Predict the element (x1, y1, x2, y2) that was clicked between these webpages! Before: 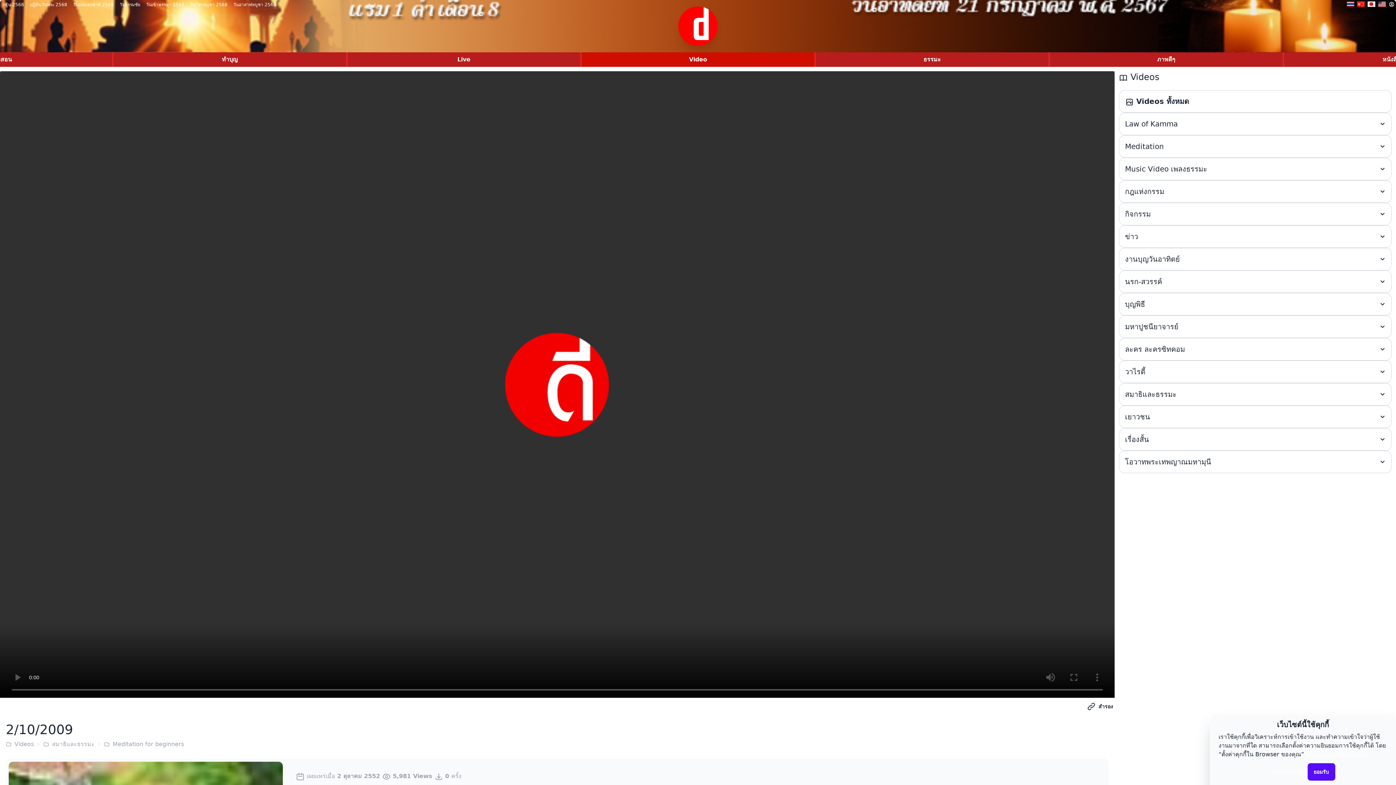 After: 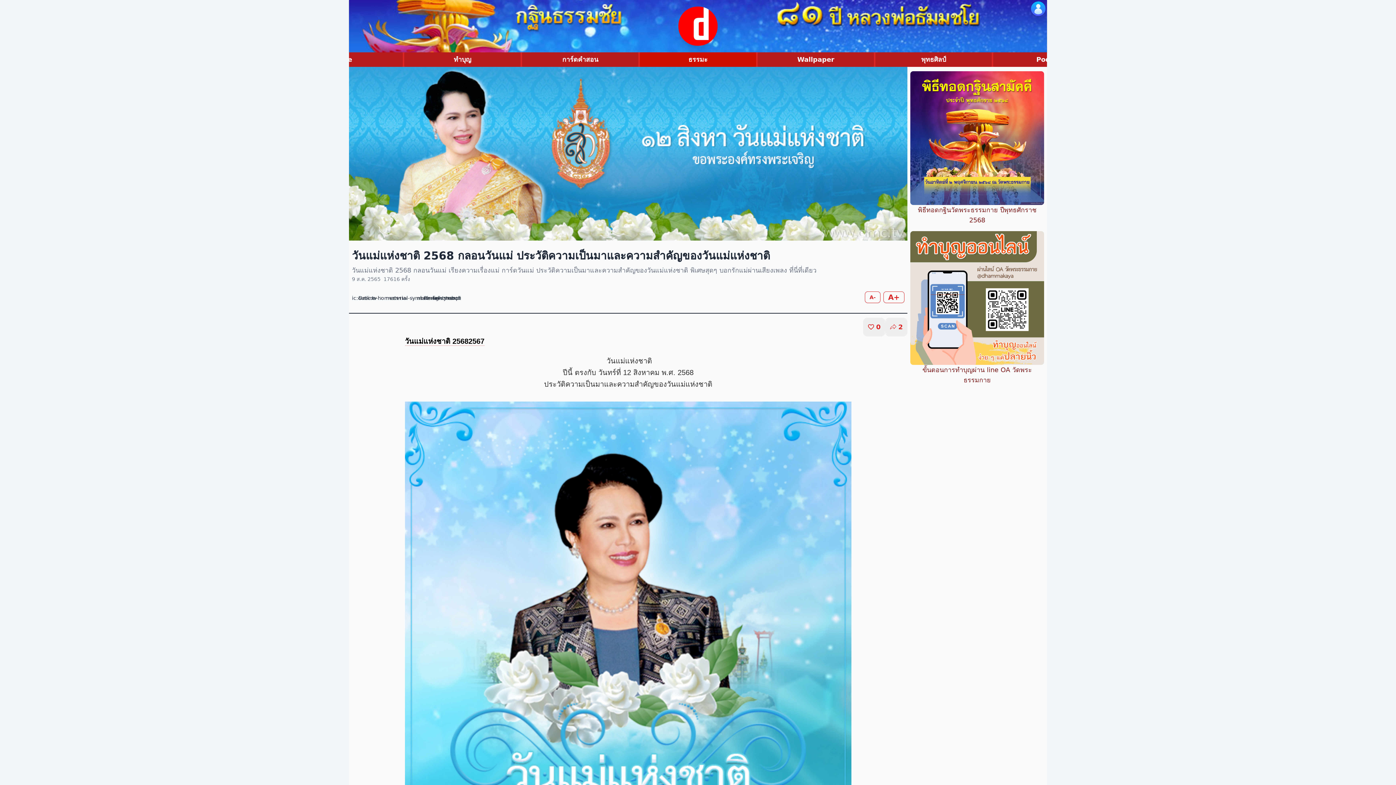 Action: bbox: (70, 0, 116, 10) label: วันแม่แห่งชาติ 2568